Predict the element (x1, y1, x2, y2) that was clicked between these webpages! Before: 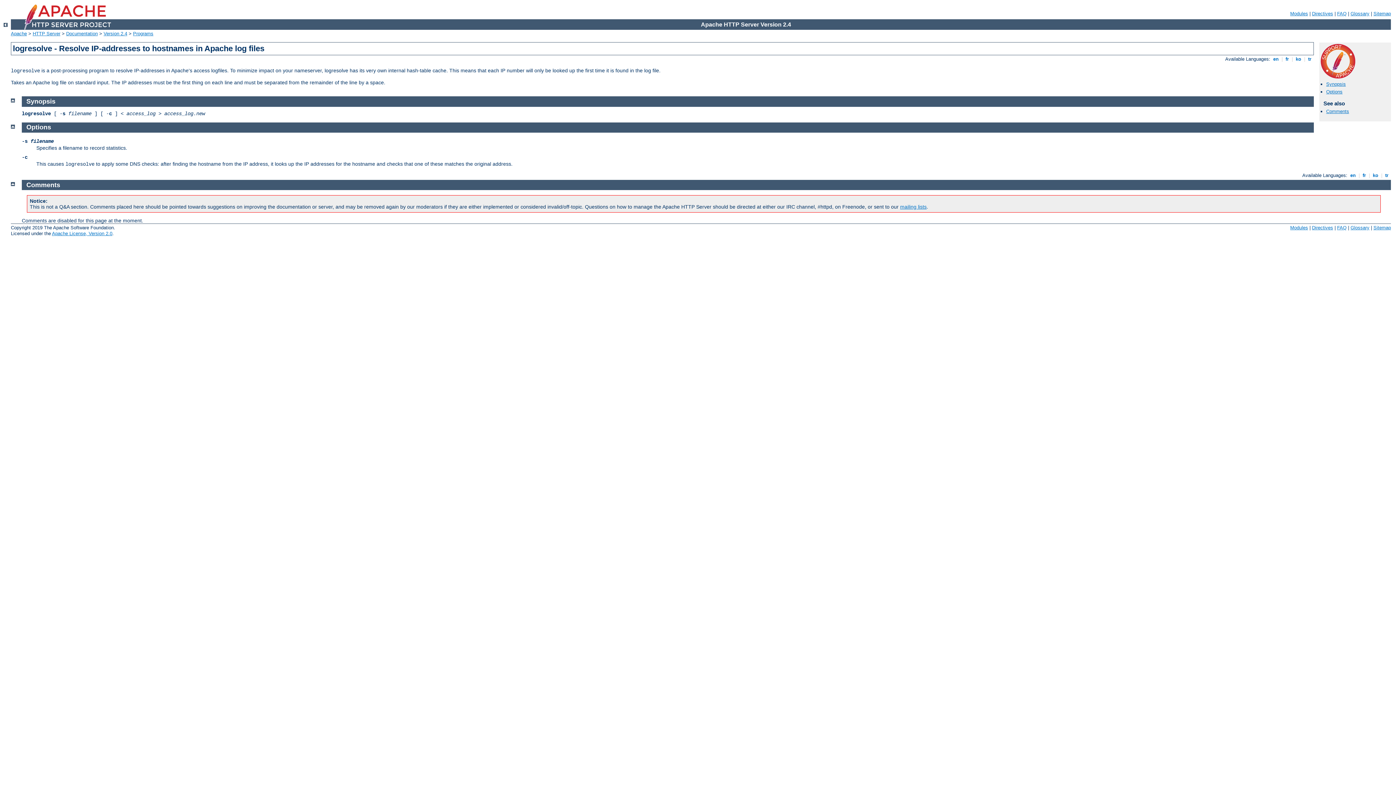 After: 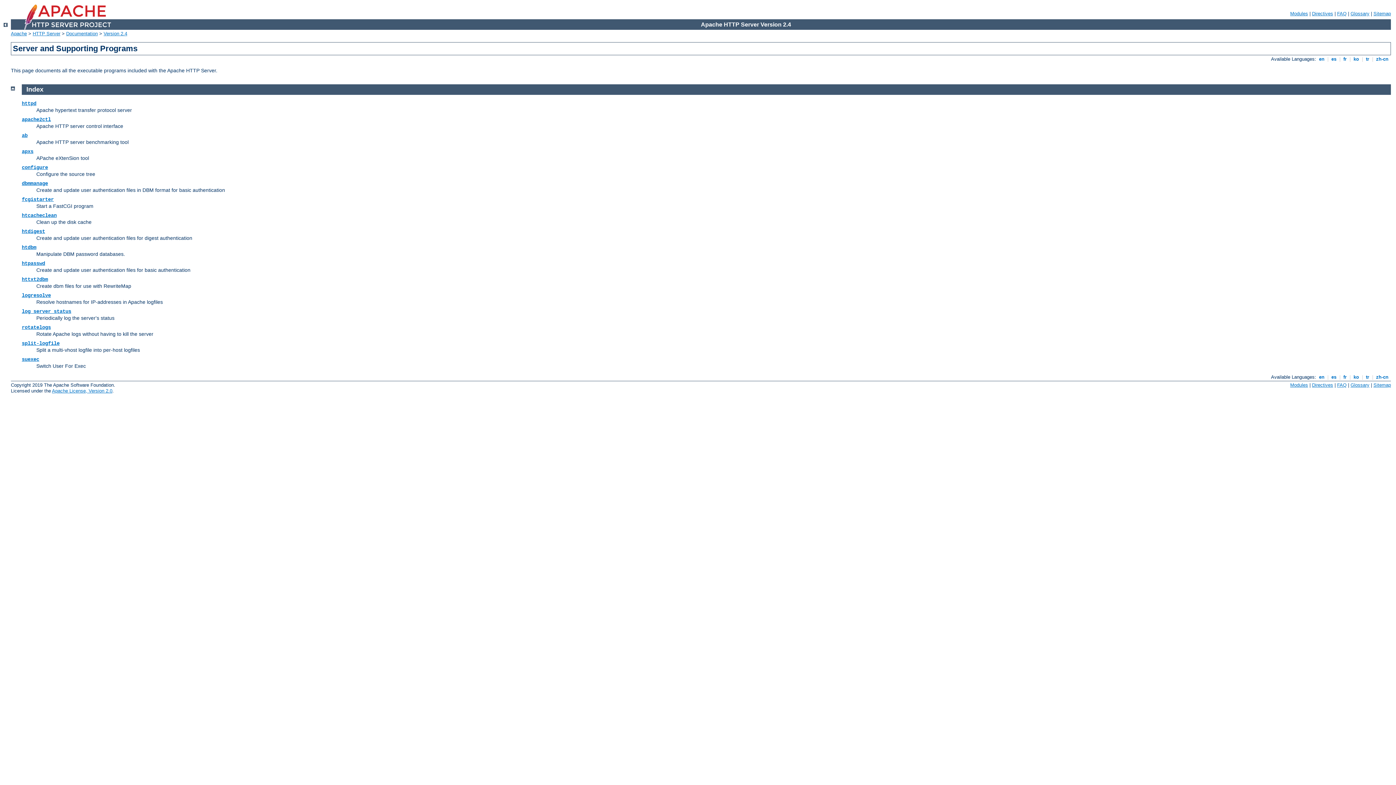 Action: label: Programs bbox: (133, 30, 153, 36)